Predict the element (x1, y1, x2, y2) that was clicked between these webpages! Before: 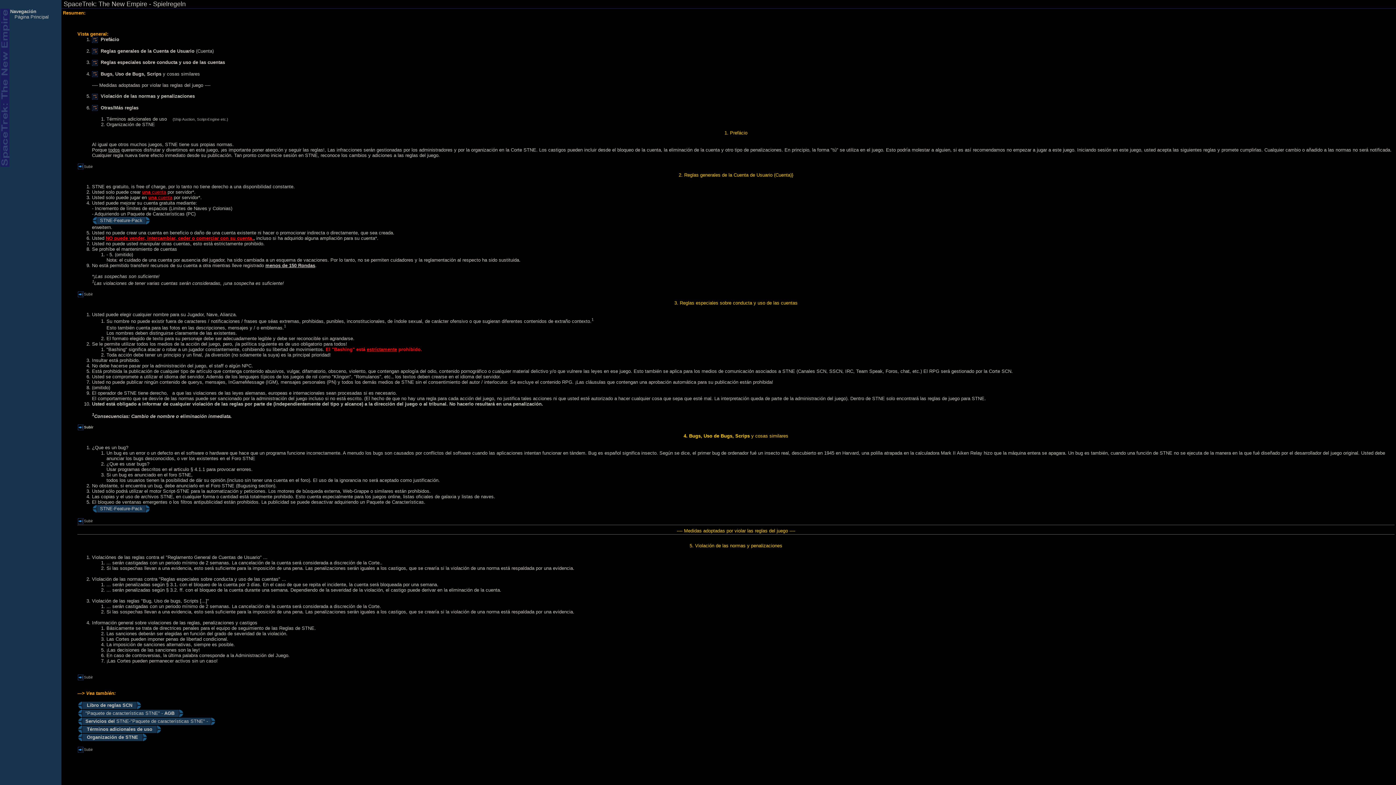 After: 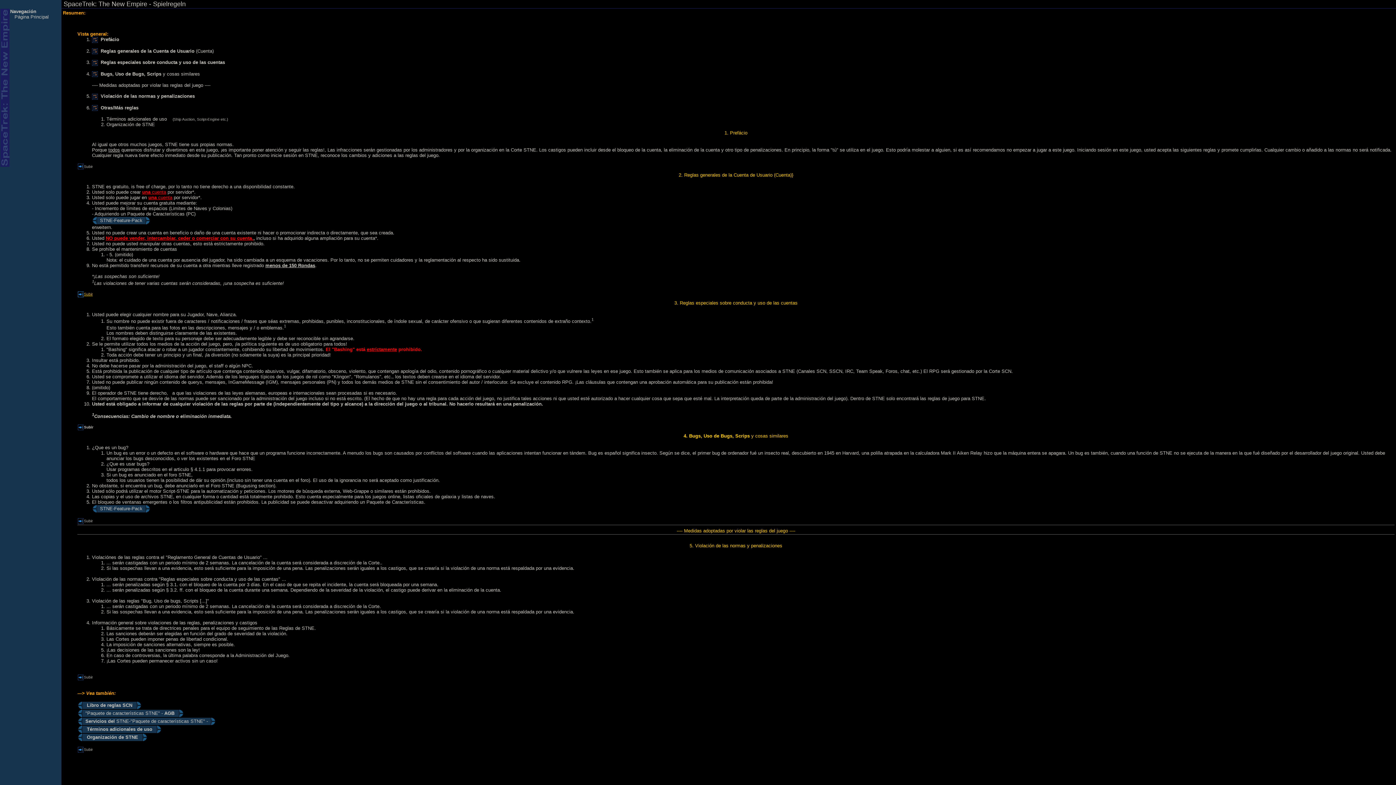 Action: label: Subir bbox: (77, 291, 92, 296)